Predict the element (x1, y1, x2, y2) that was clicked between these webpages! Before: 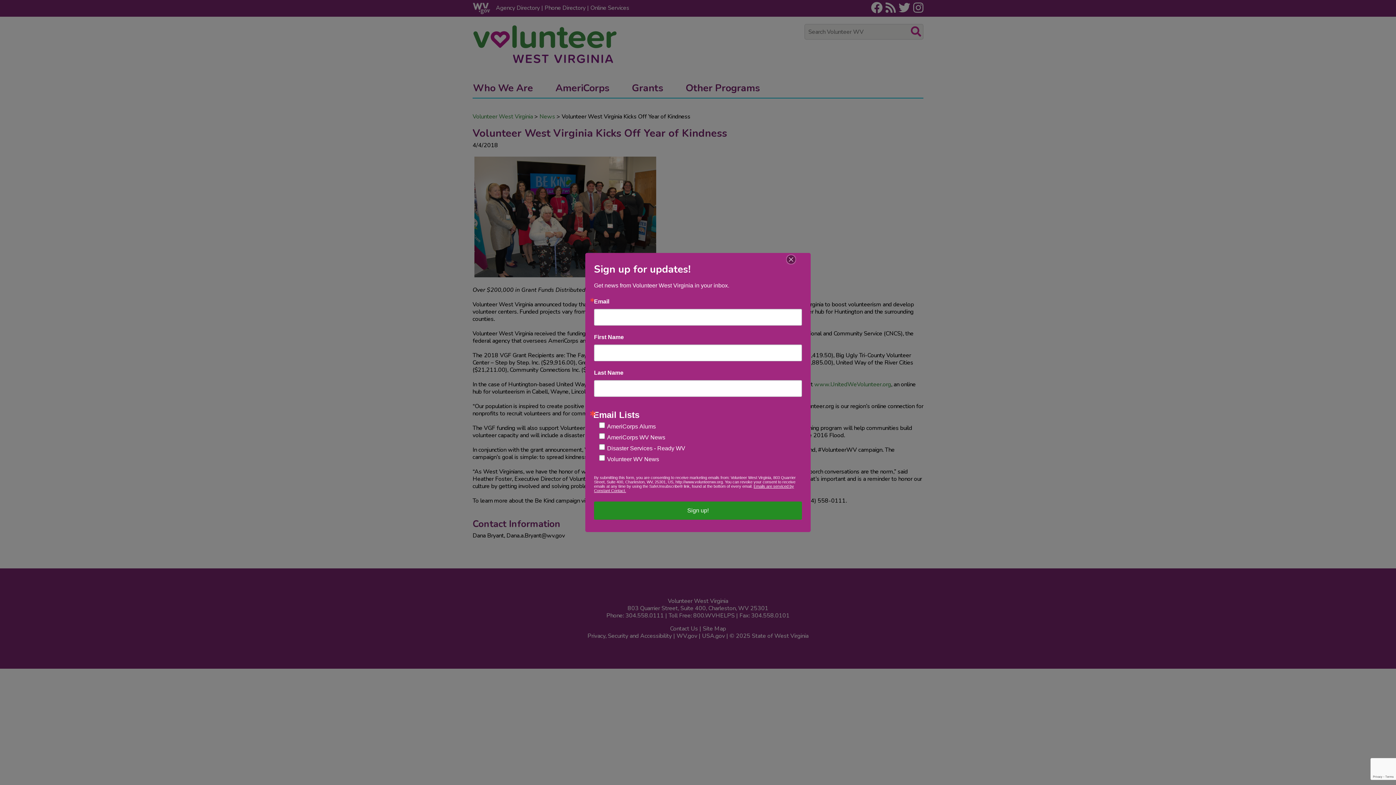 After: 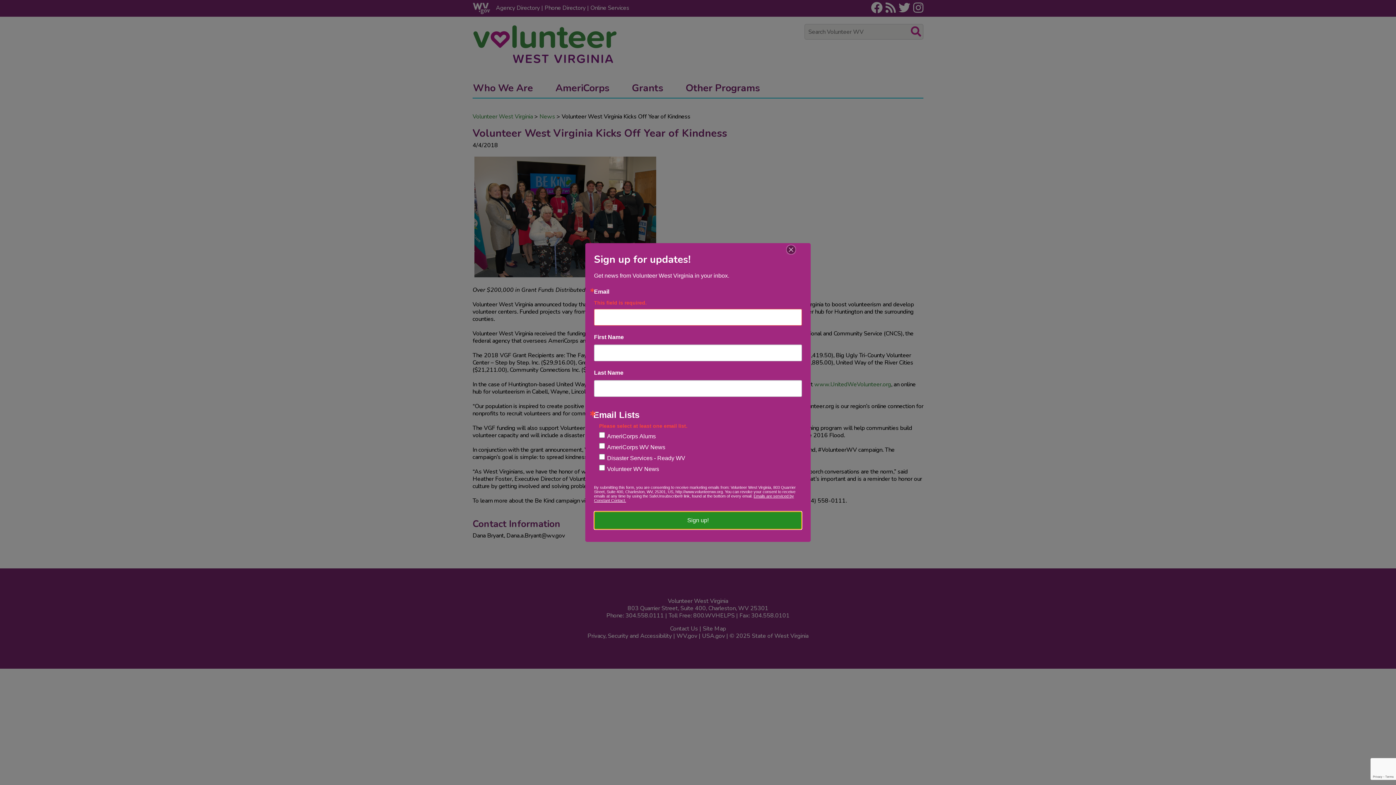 Action: label: Sign up! bbox: (594, 501, 802, 520)